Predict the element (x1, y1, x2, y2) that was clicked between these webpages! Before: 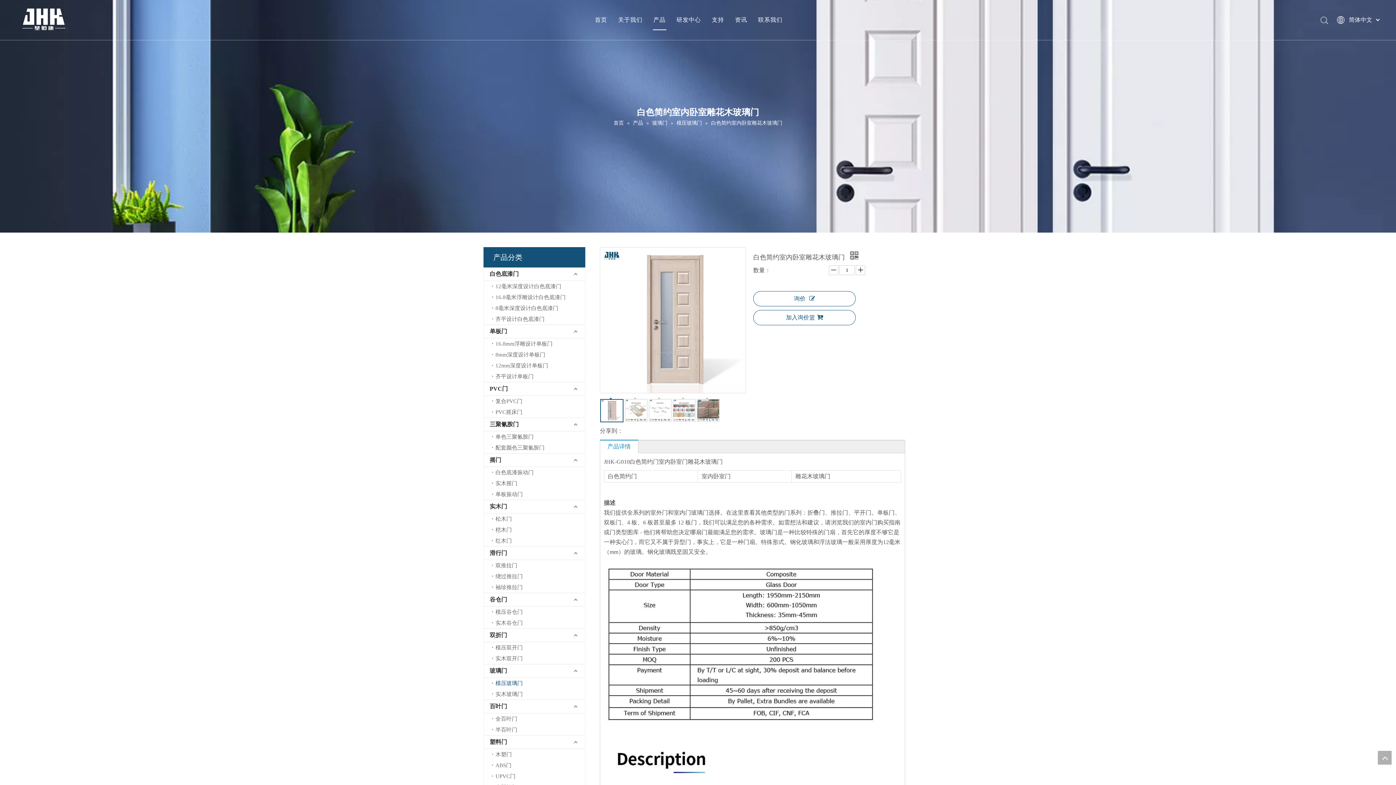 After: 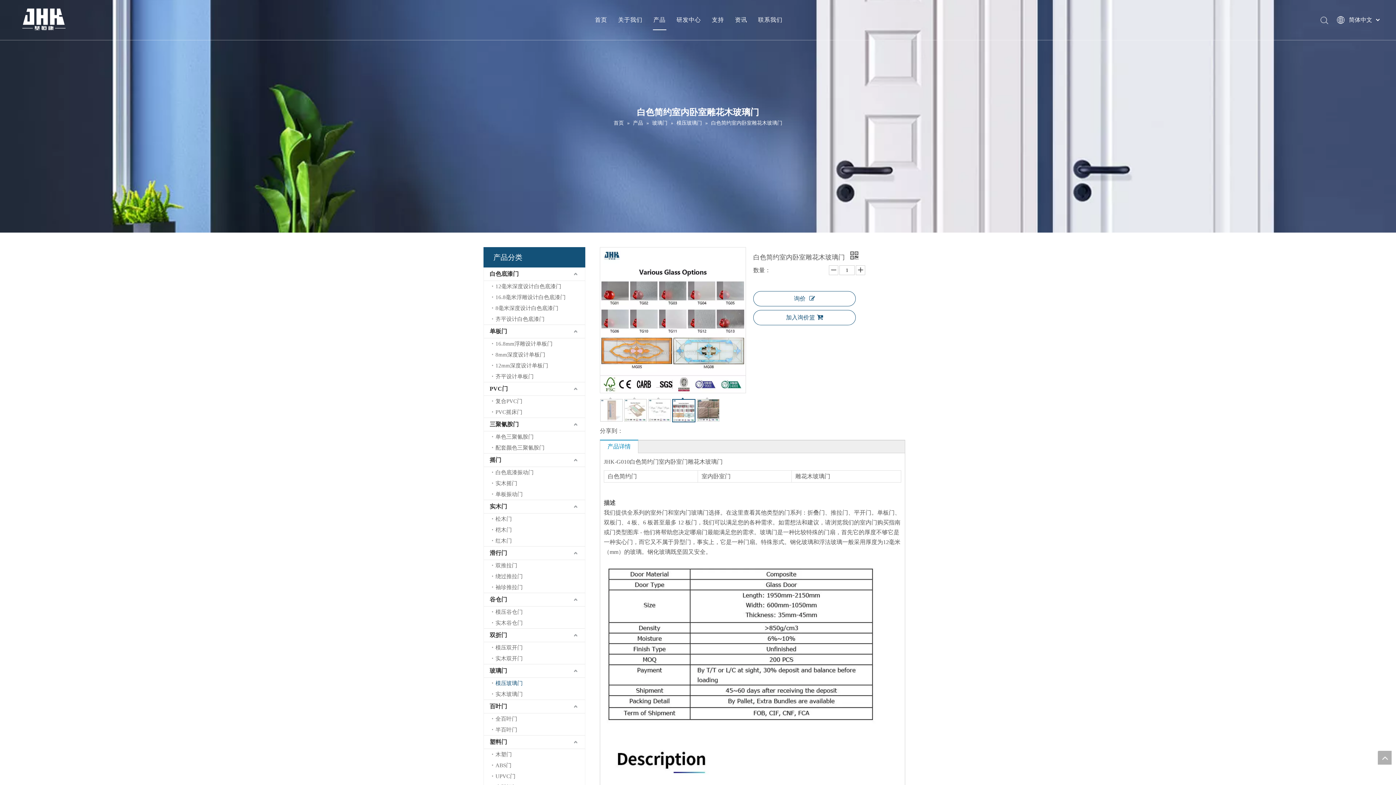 Action: bbox: (673, 399, 695, 421) label: 	